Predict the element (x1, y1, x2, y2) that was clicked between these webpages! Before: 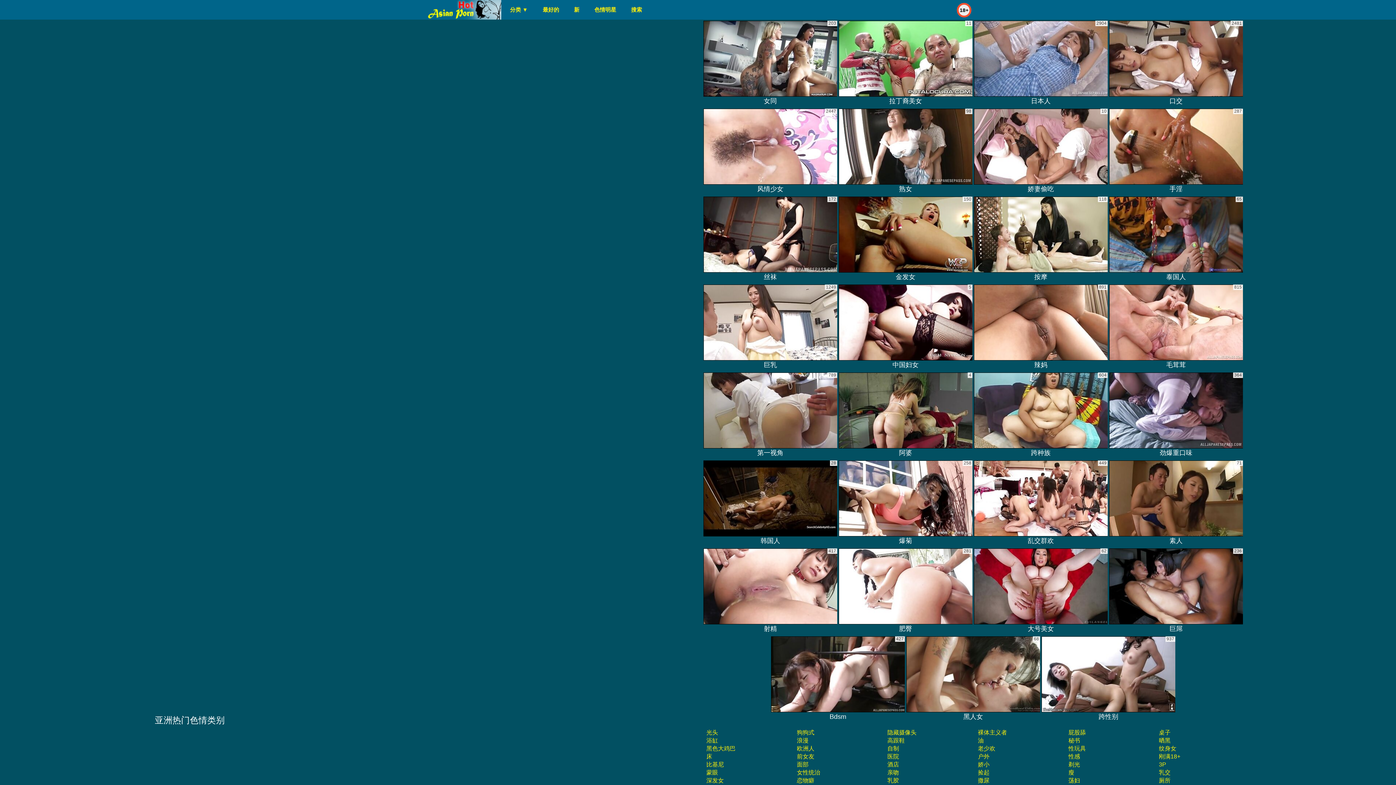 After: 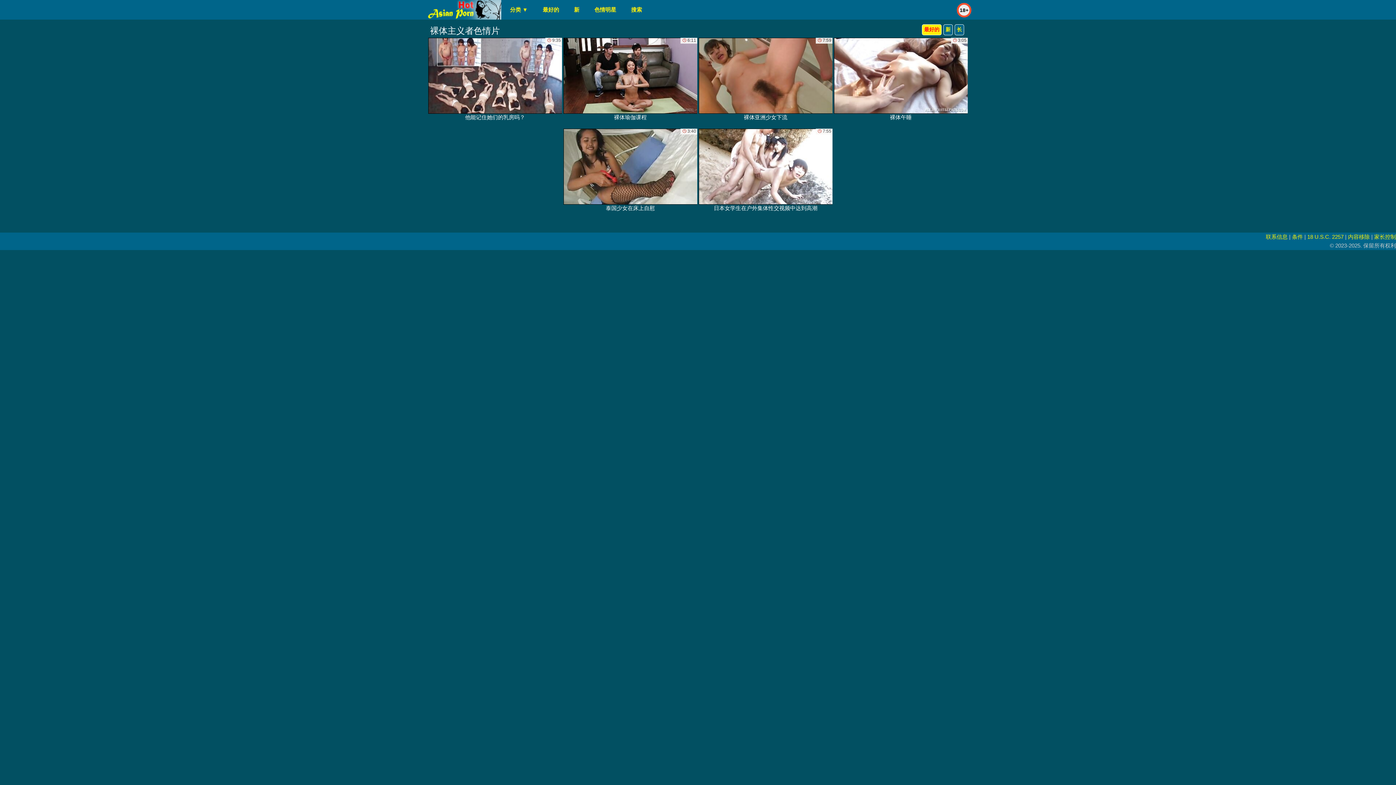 Action: bbox: (977, 729, 1007, 736) label: 裸体主义者